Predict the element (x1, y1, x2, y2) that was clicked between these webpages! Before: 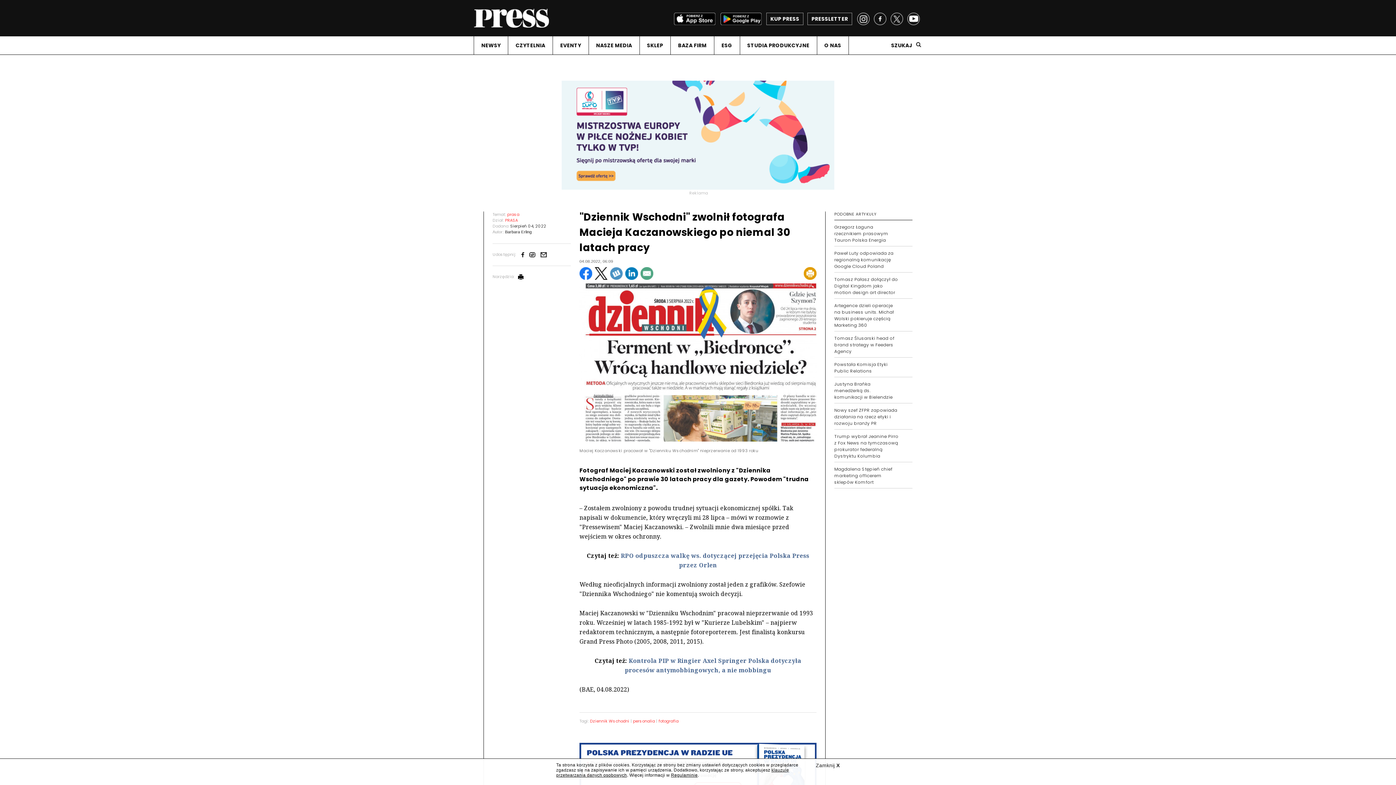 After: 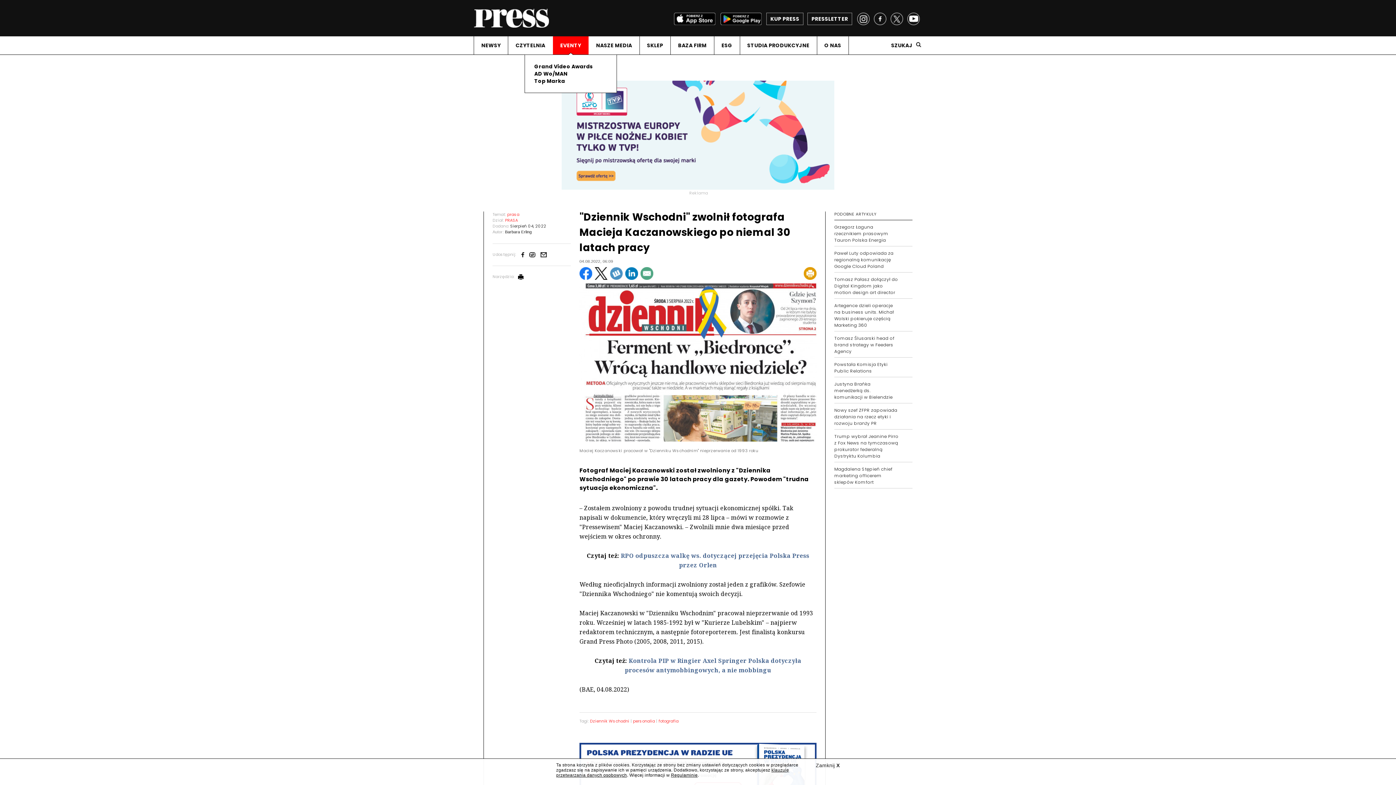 Action: bbox: (553, 36, 588, 54) label: EVENTY